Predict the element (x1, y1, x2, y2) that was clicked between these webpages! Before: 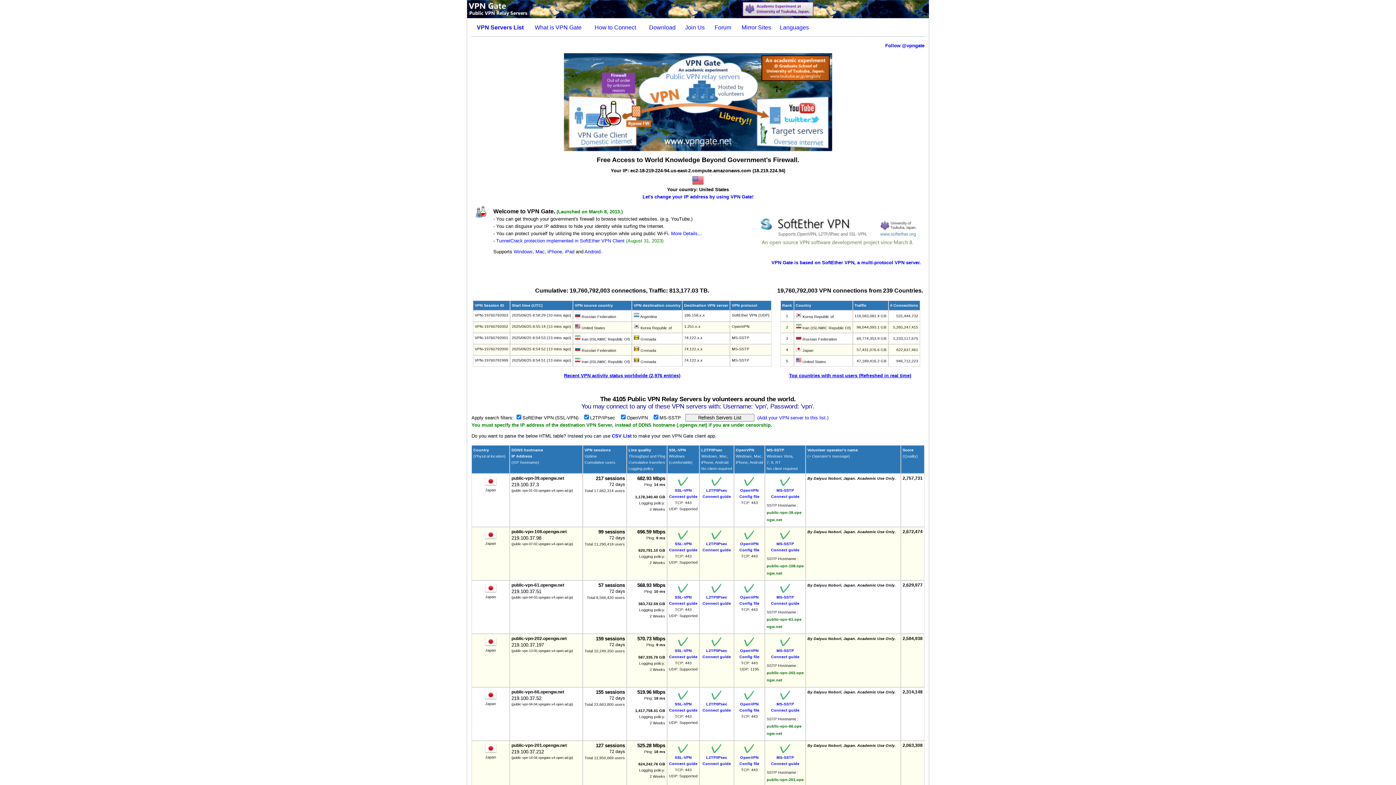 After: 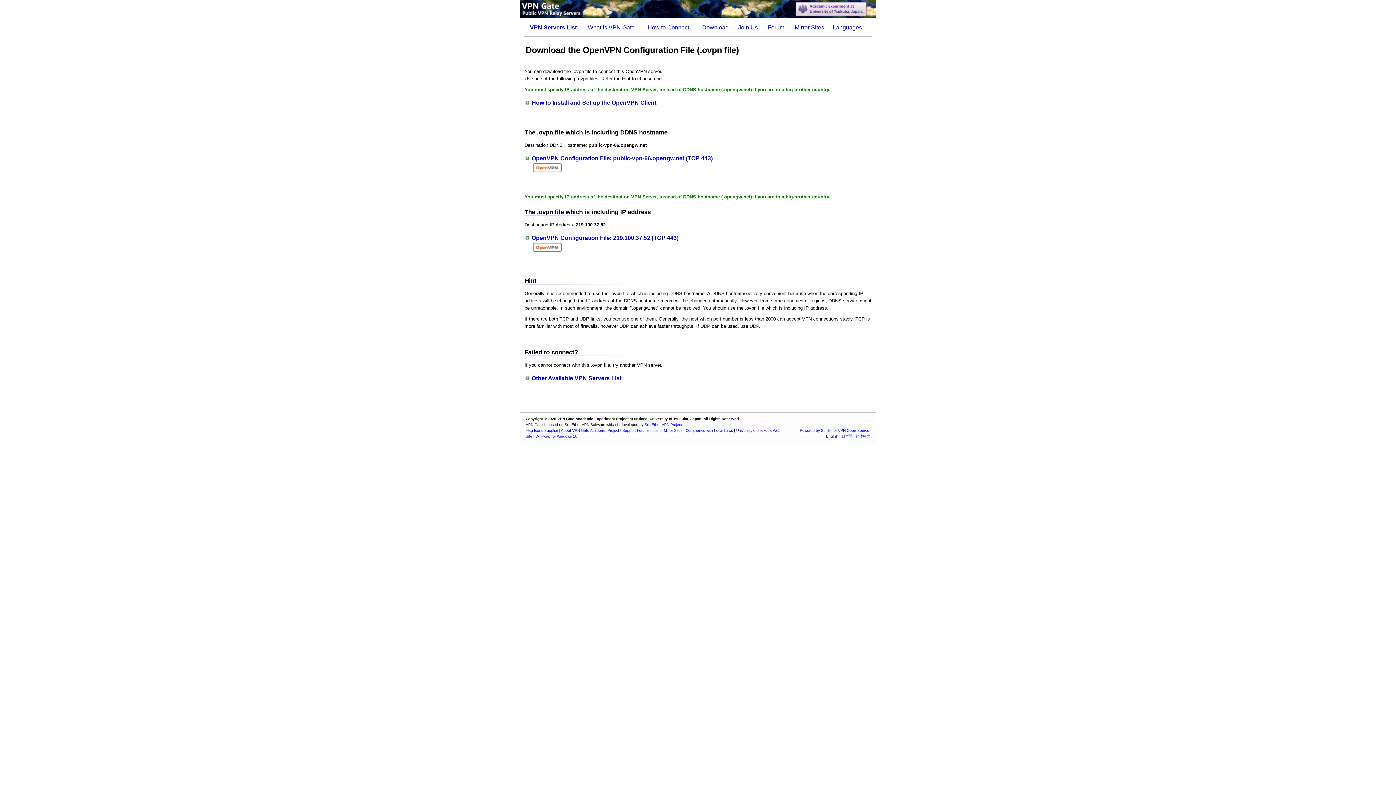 Action: label: 
OpenVPN
Config file bbox: (739, 697, 759, 712)